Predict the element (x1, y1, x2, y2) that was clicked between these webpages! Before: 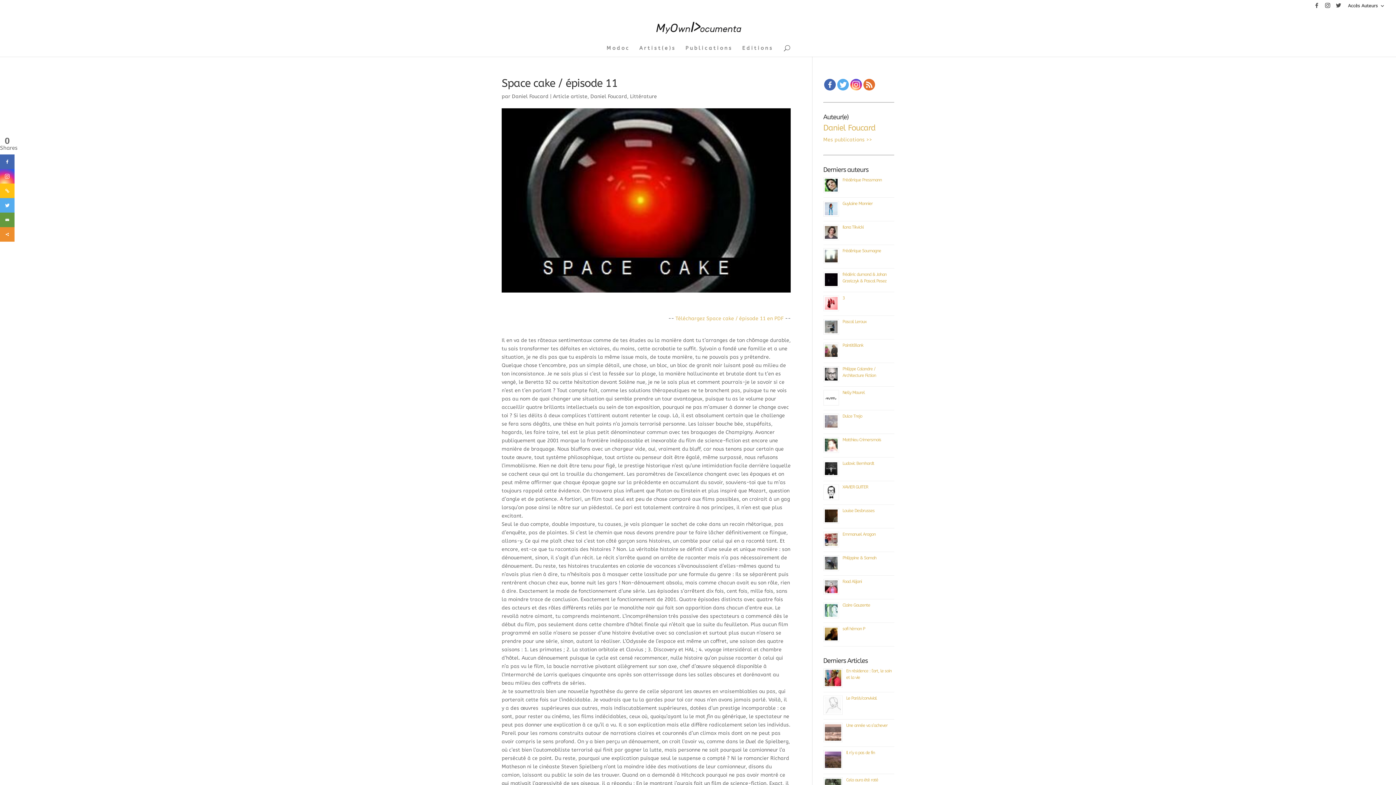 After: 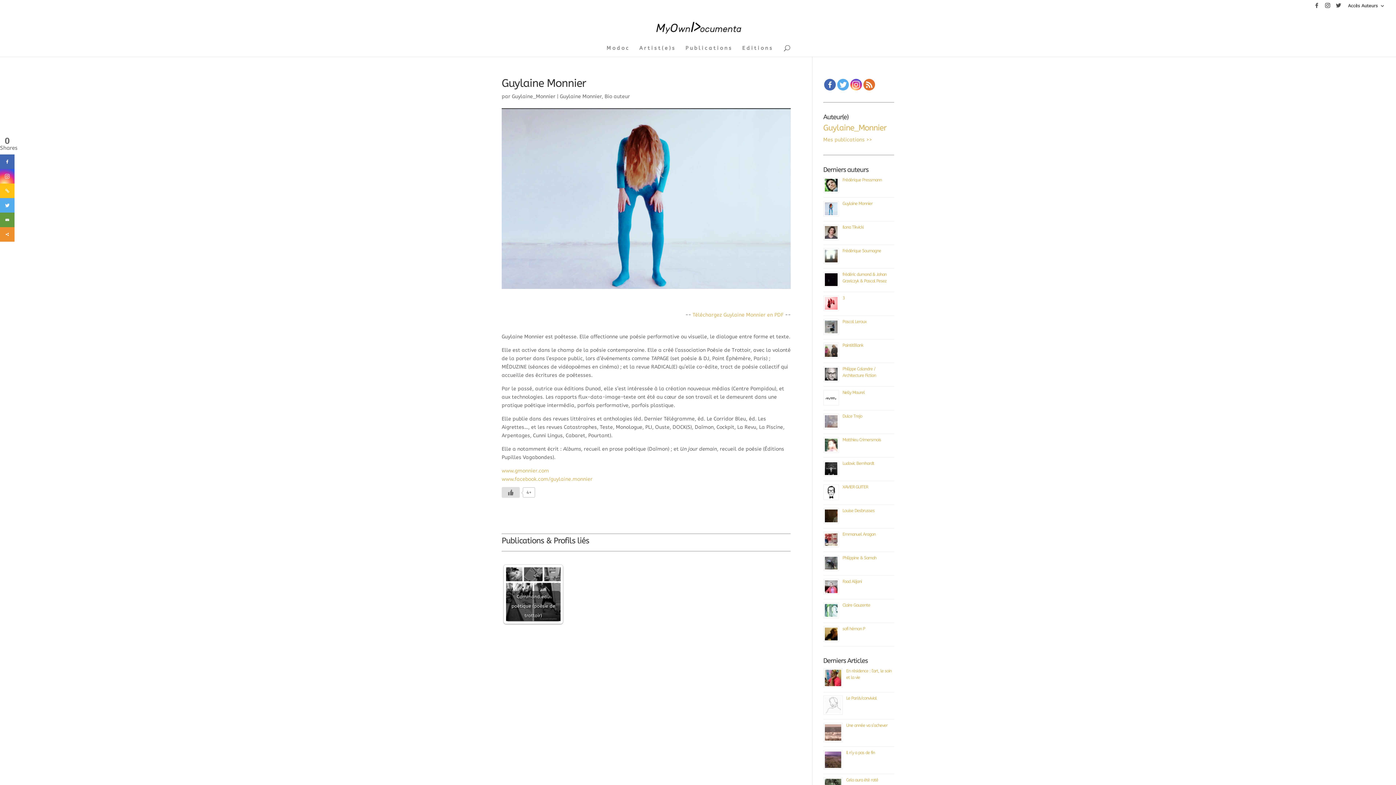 Action: bbox: (842, 201, 872, 206) label: Guylaine Monnier